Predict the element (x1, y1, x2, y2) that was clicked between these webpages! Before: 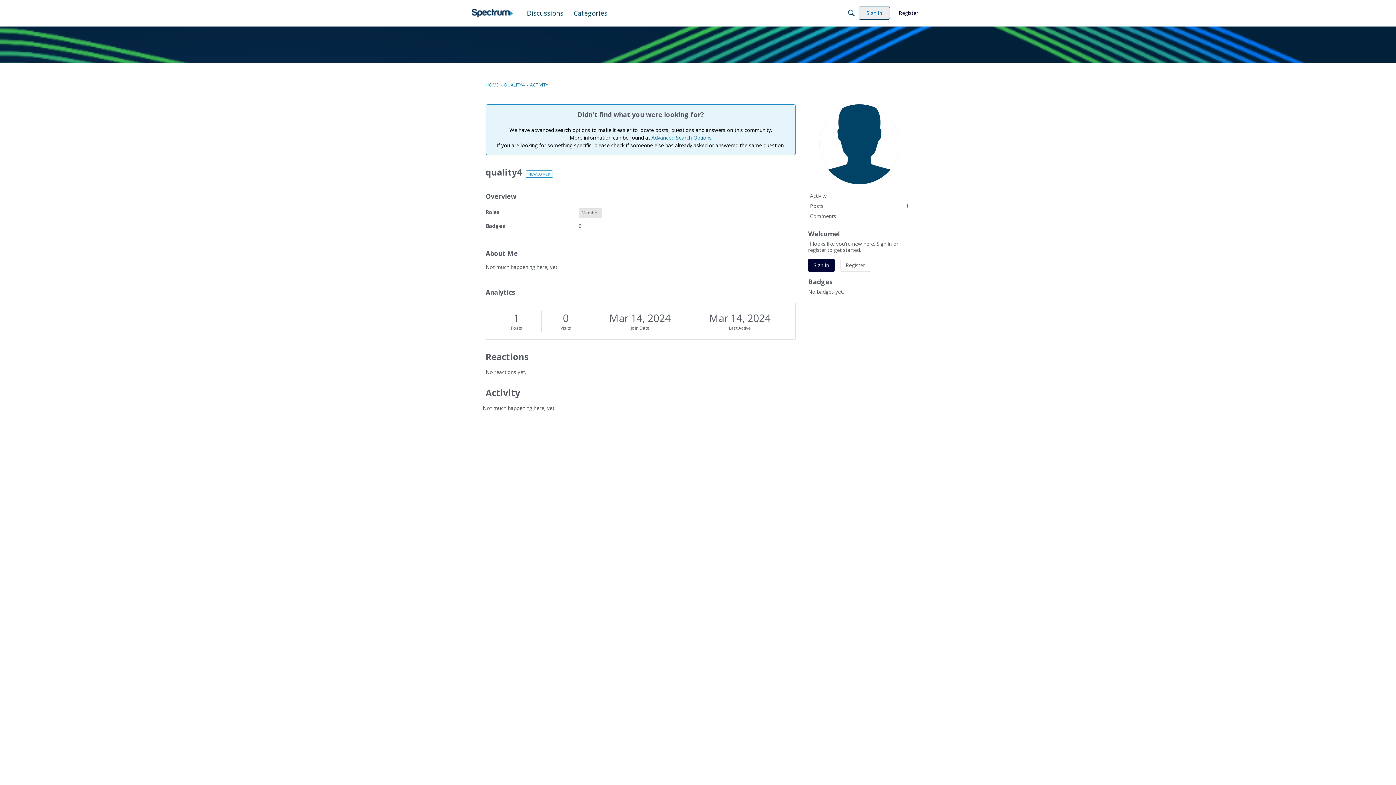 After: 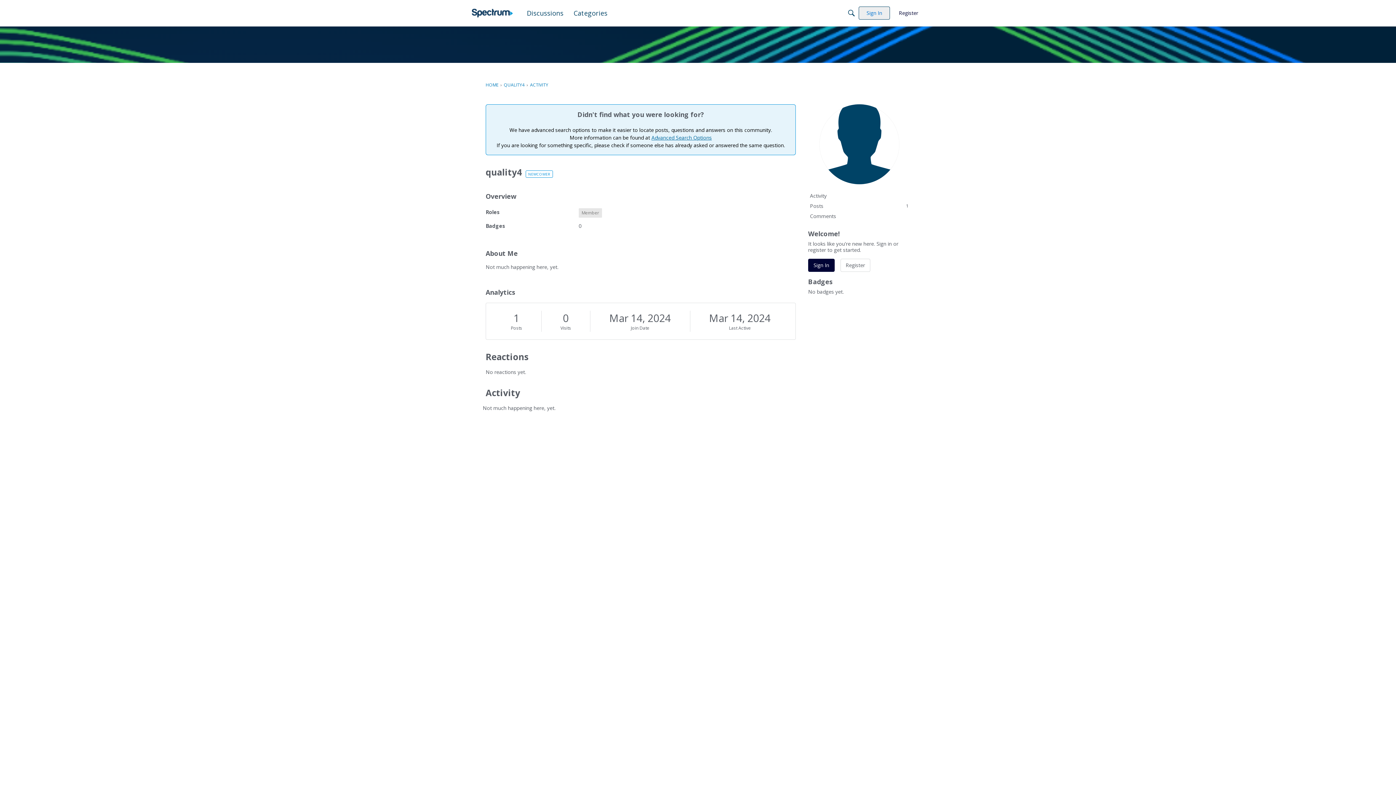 Action: bbox: (472, 8, 513, 17)